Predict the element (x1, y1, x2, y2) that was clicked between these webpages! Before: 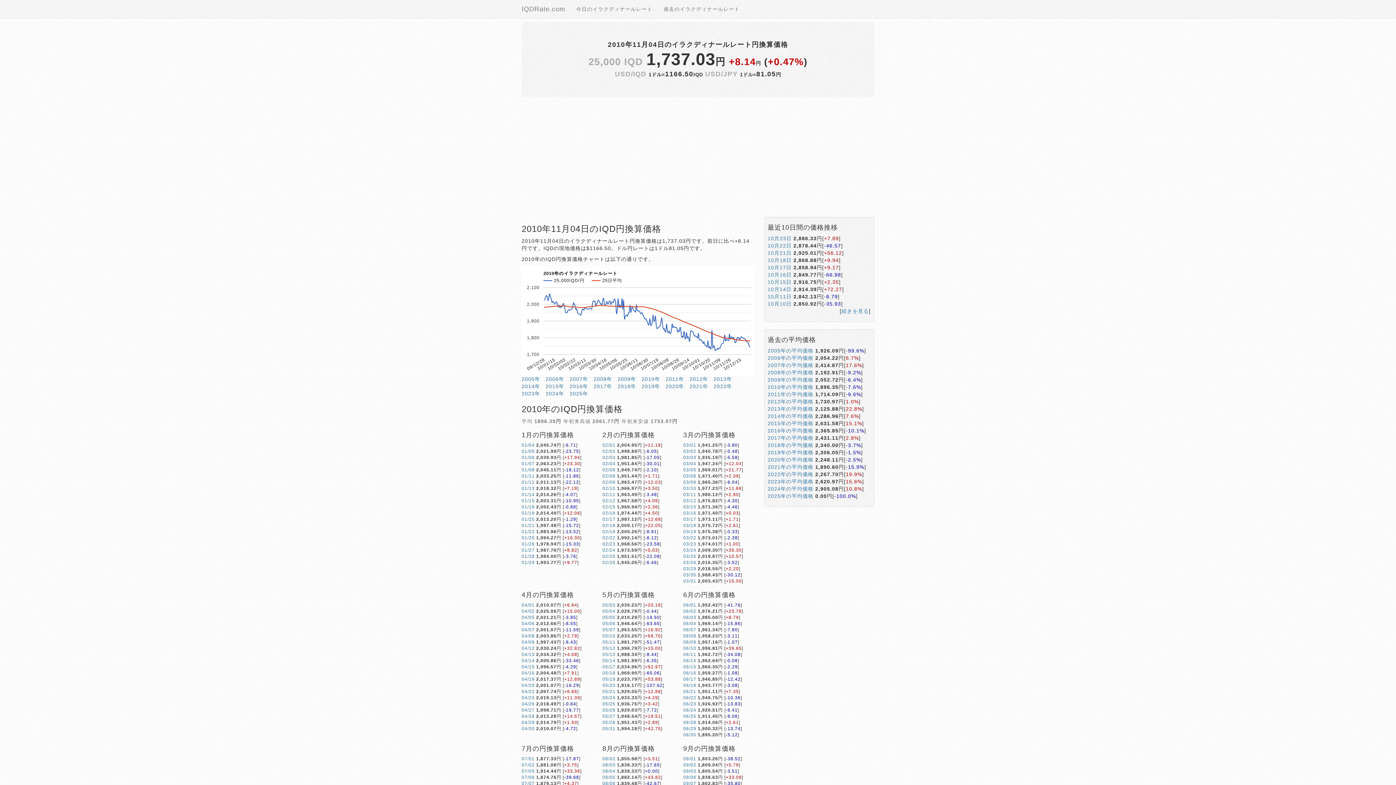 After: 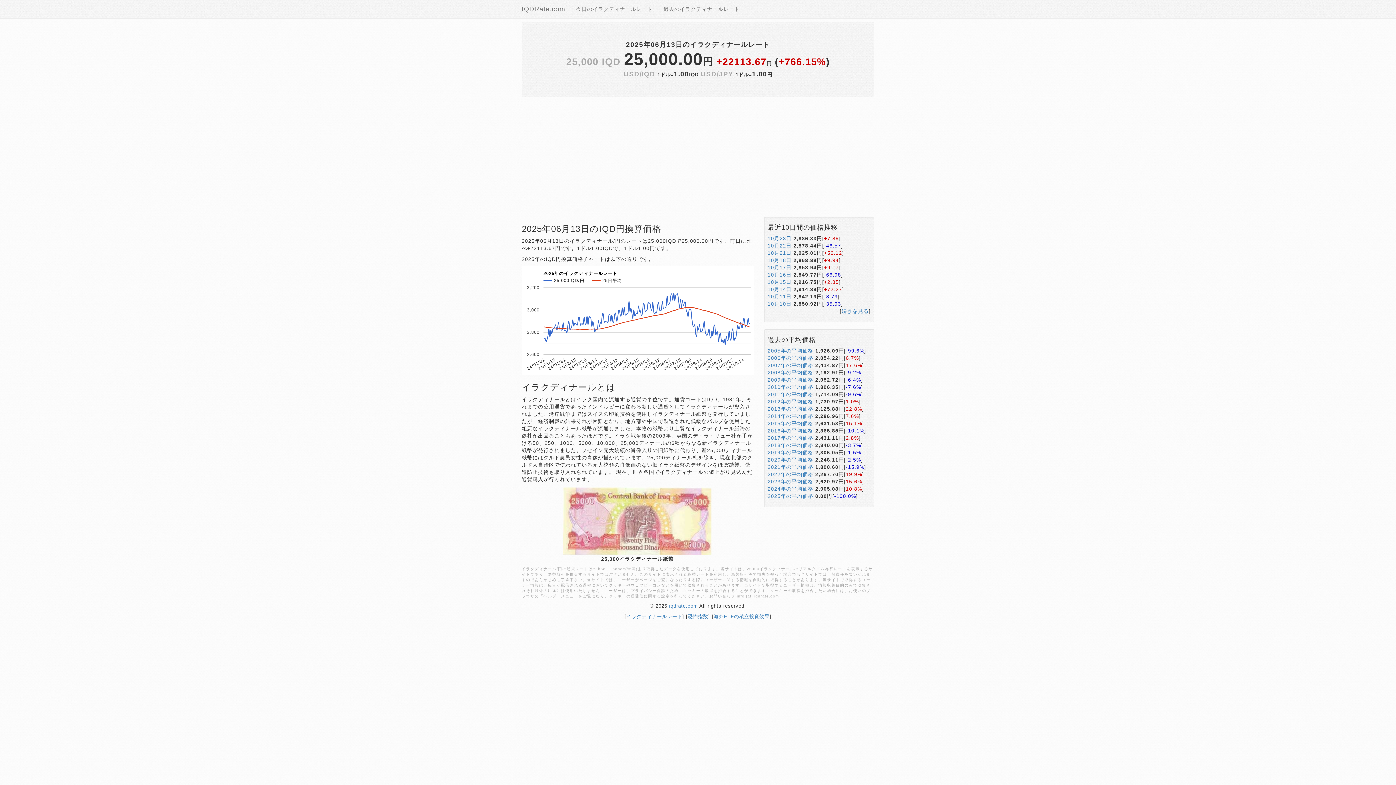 Action: bbox: (570, 0, 658, 18) label: 今日のイラクディナールレート